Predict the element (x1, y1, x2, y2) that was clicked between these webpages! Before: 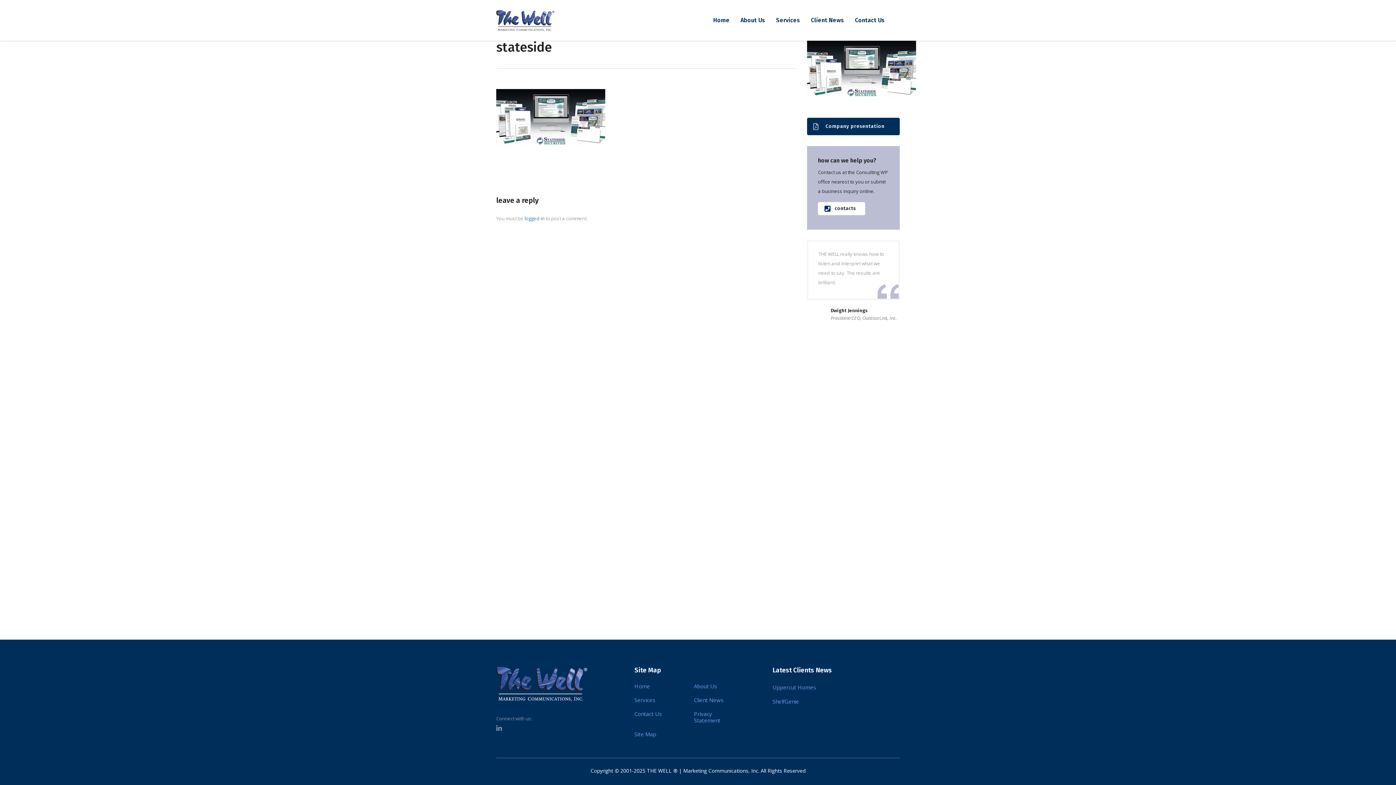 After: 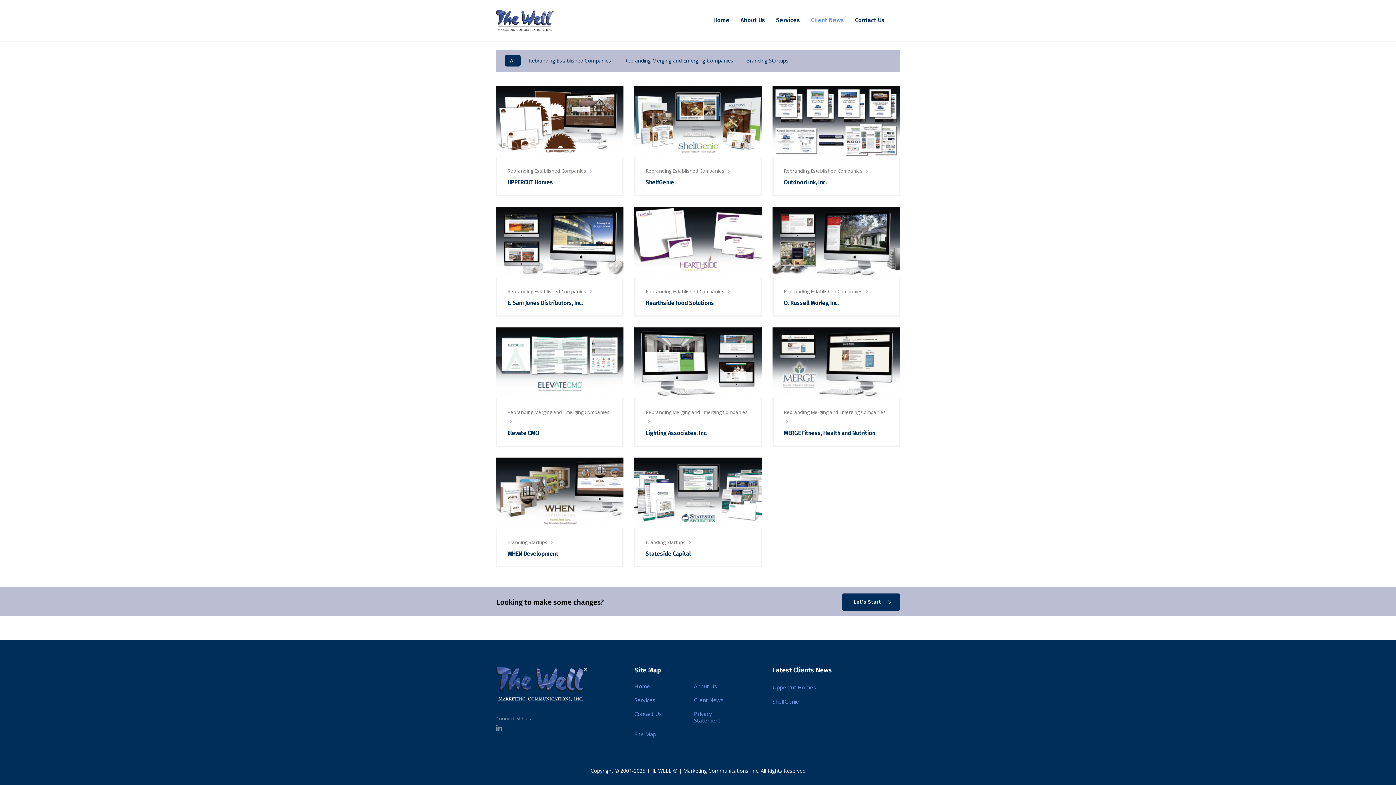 Action: bbox: (805, 9, 849, 31) label: Client News